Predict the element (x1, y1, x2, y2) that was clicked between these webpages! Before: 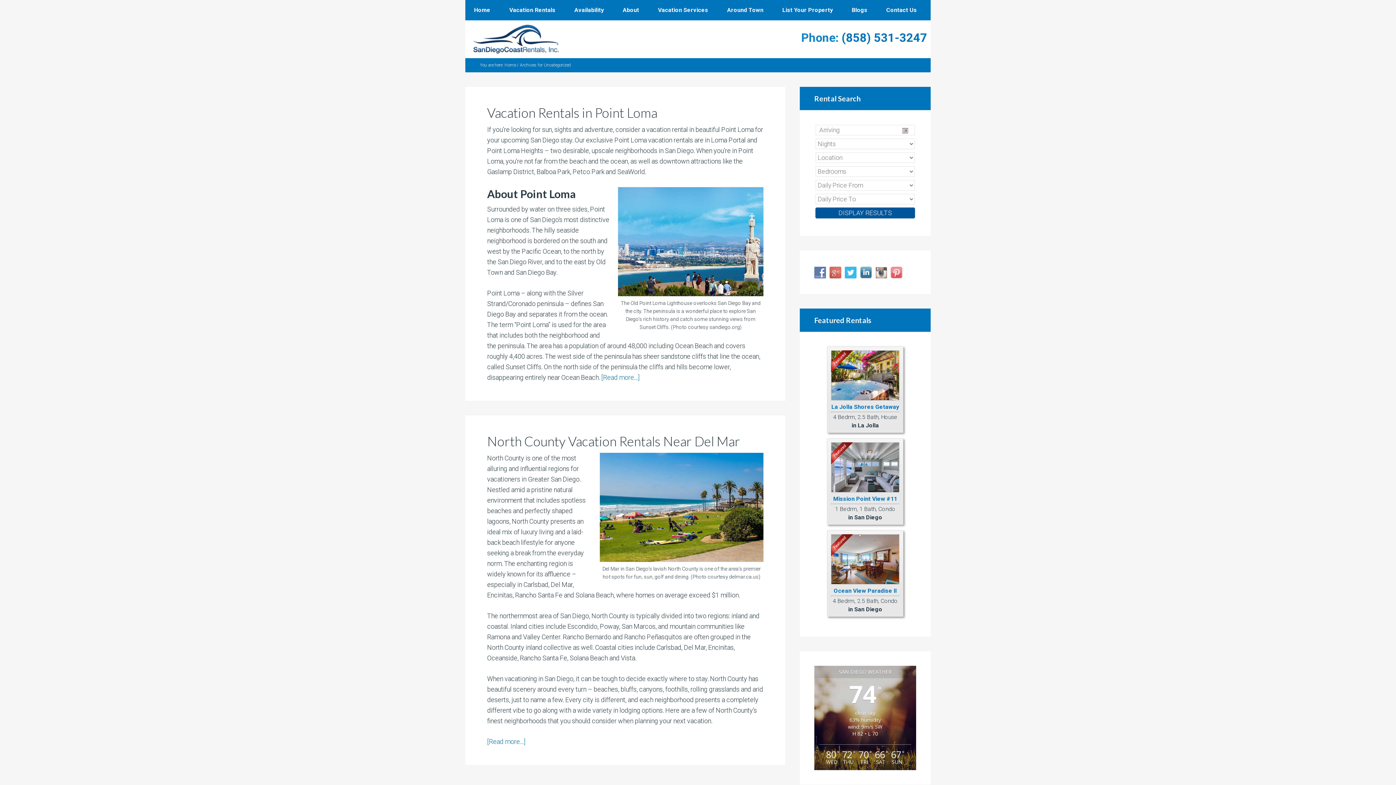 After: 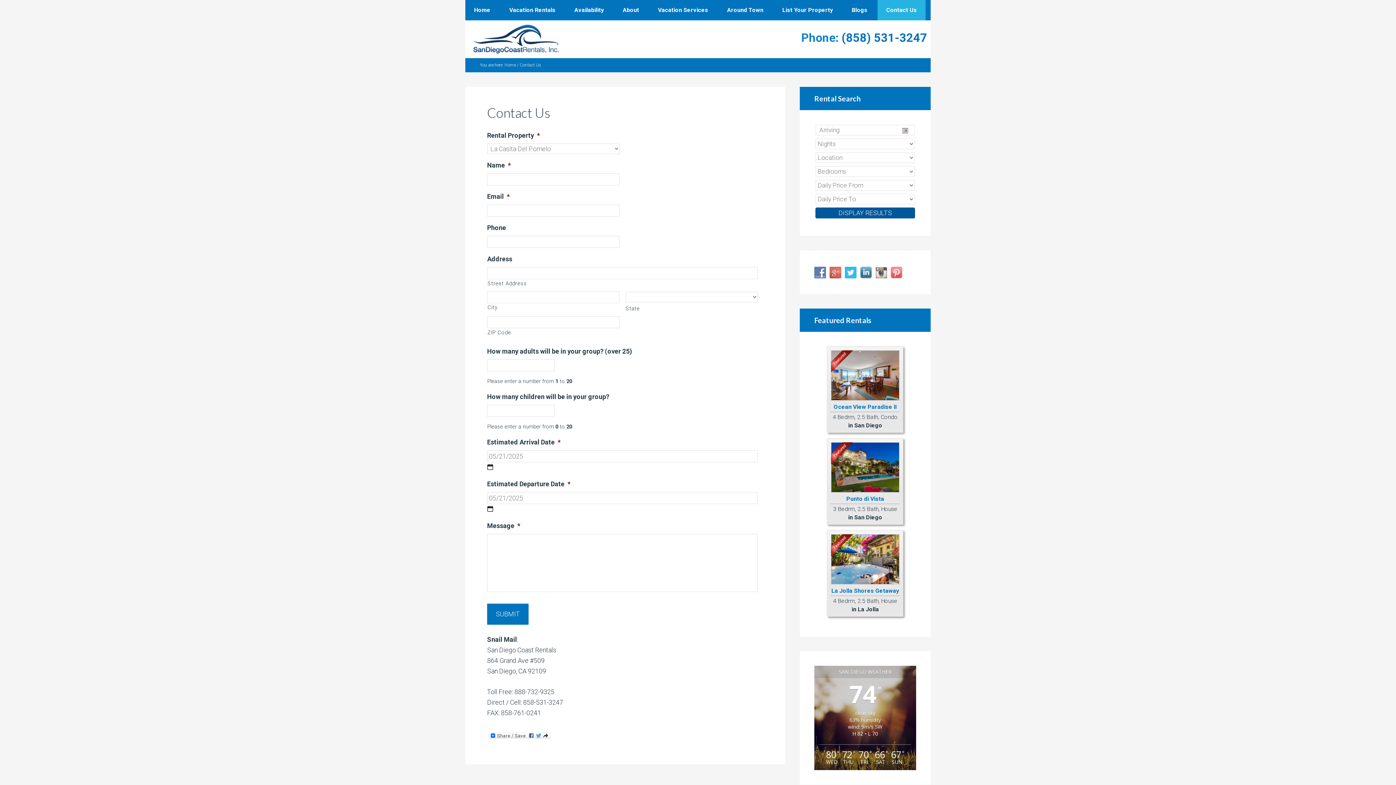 Action: bbox: (877, 0, 925, 20) label: Contact Us